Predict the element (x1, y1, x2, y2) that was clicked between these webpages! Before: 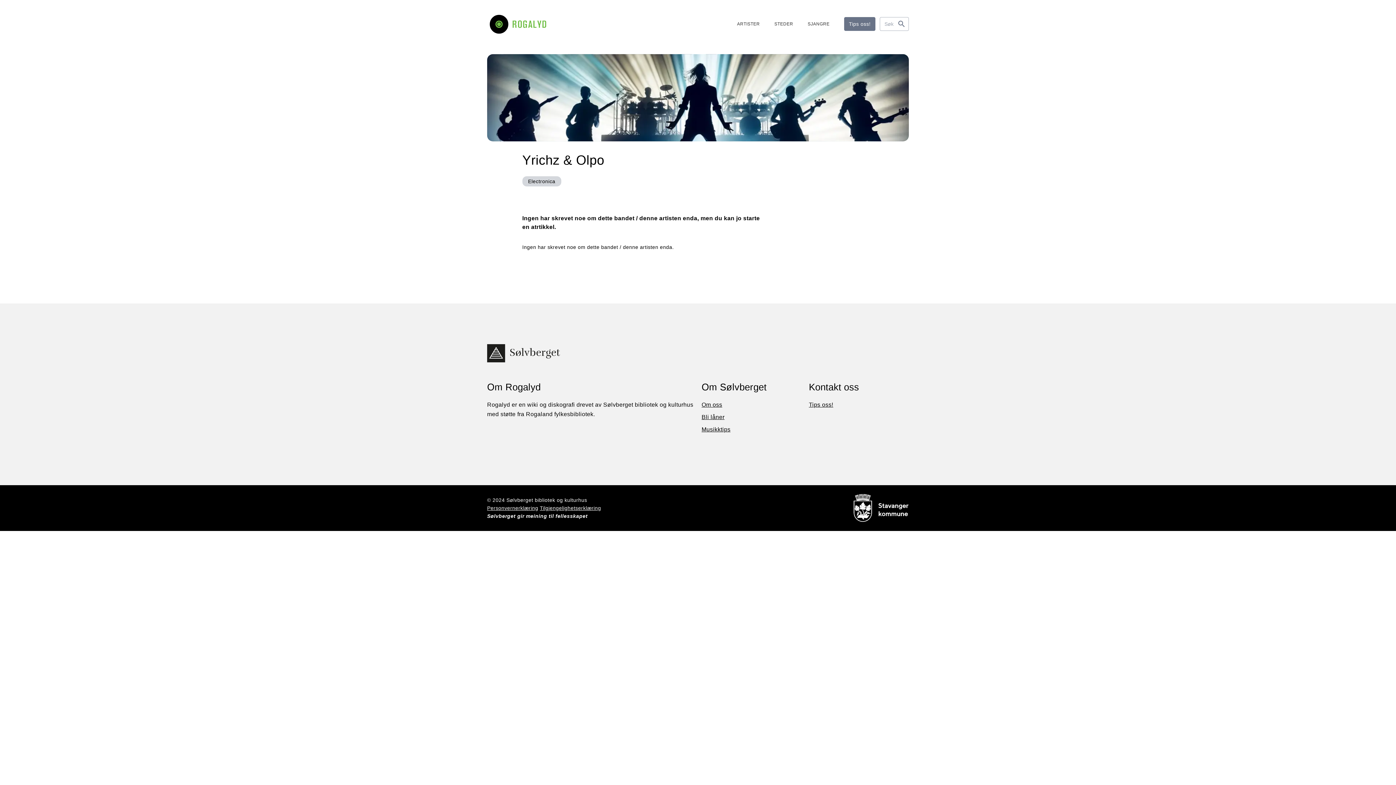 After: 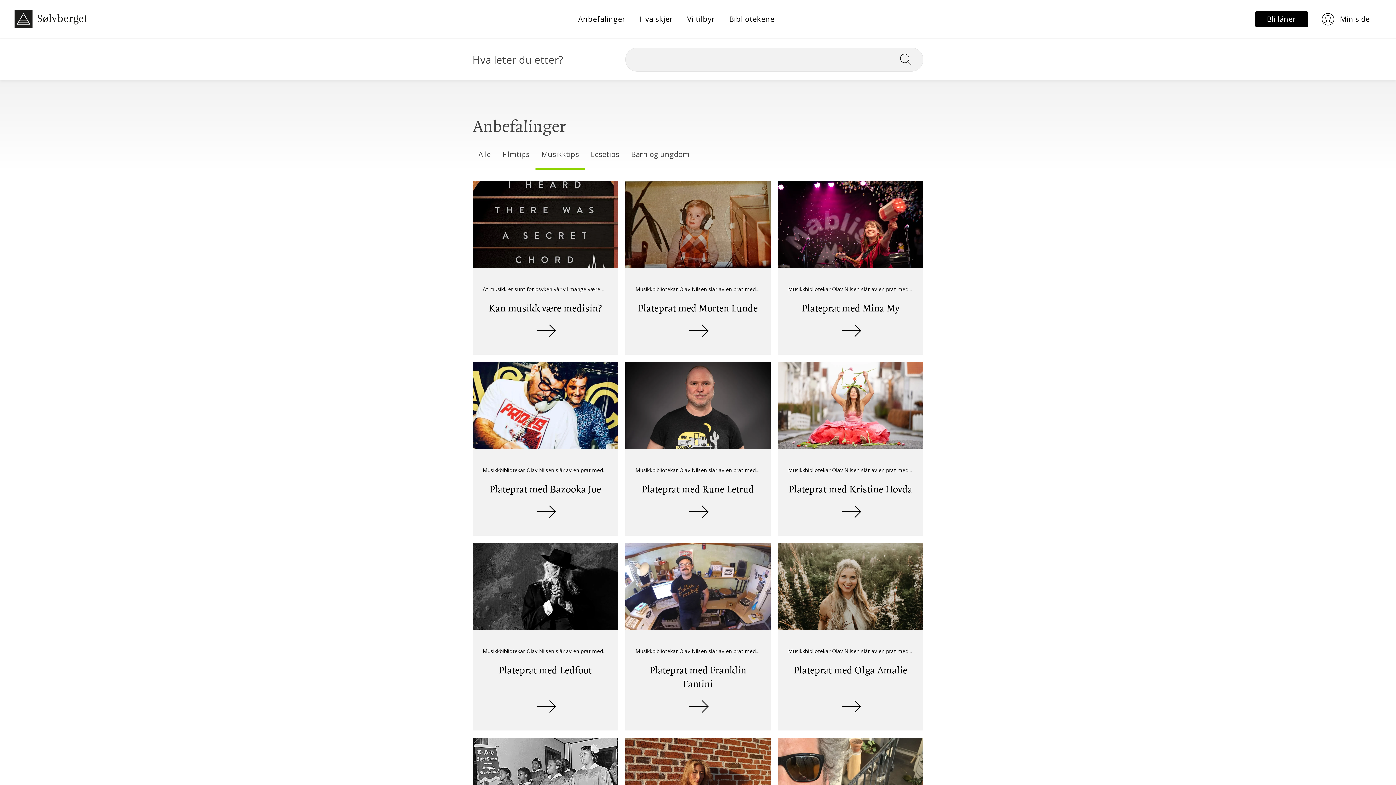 Action: bbox: (701, 424, 730, 434) label: Musikktips